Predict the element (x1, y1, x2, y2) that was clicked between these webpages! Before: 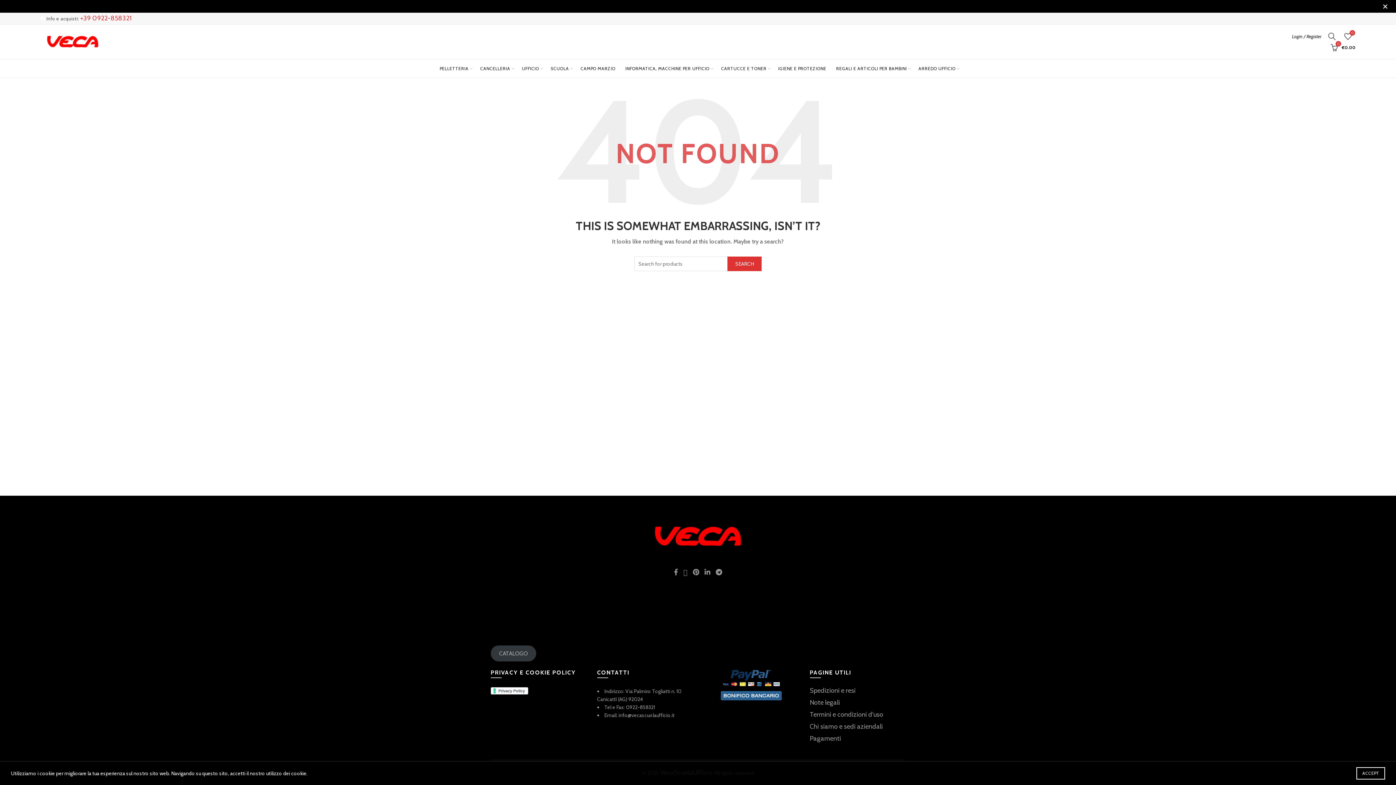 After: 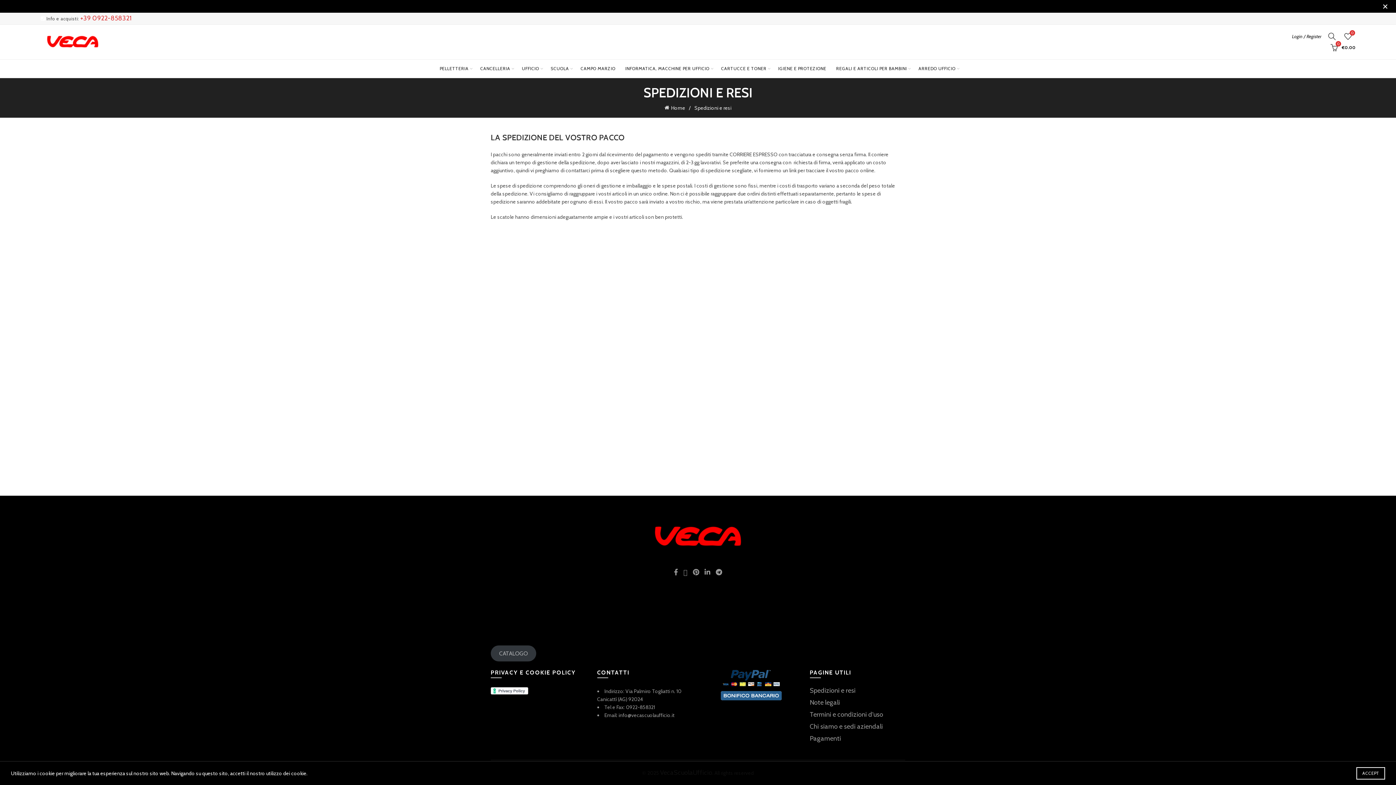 Action: label: Spedizioni e resi bbox: (810, 686, 855, 694)